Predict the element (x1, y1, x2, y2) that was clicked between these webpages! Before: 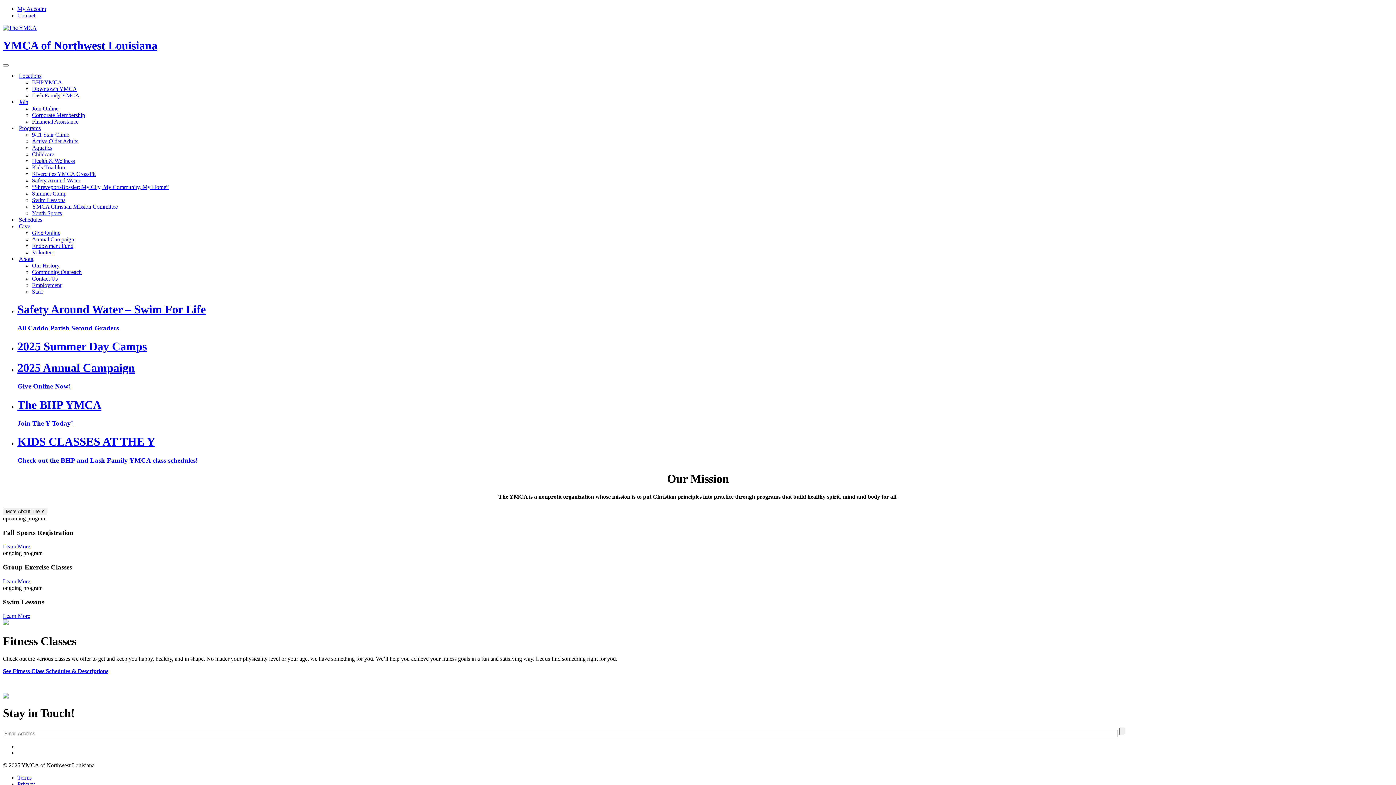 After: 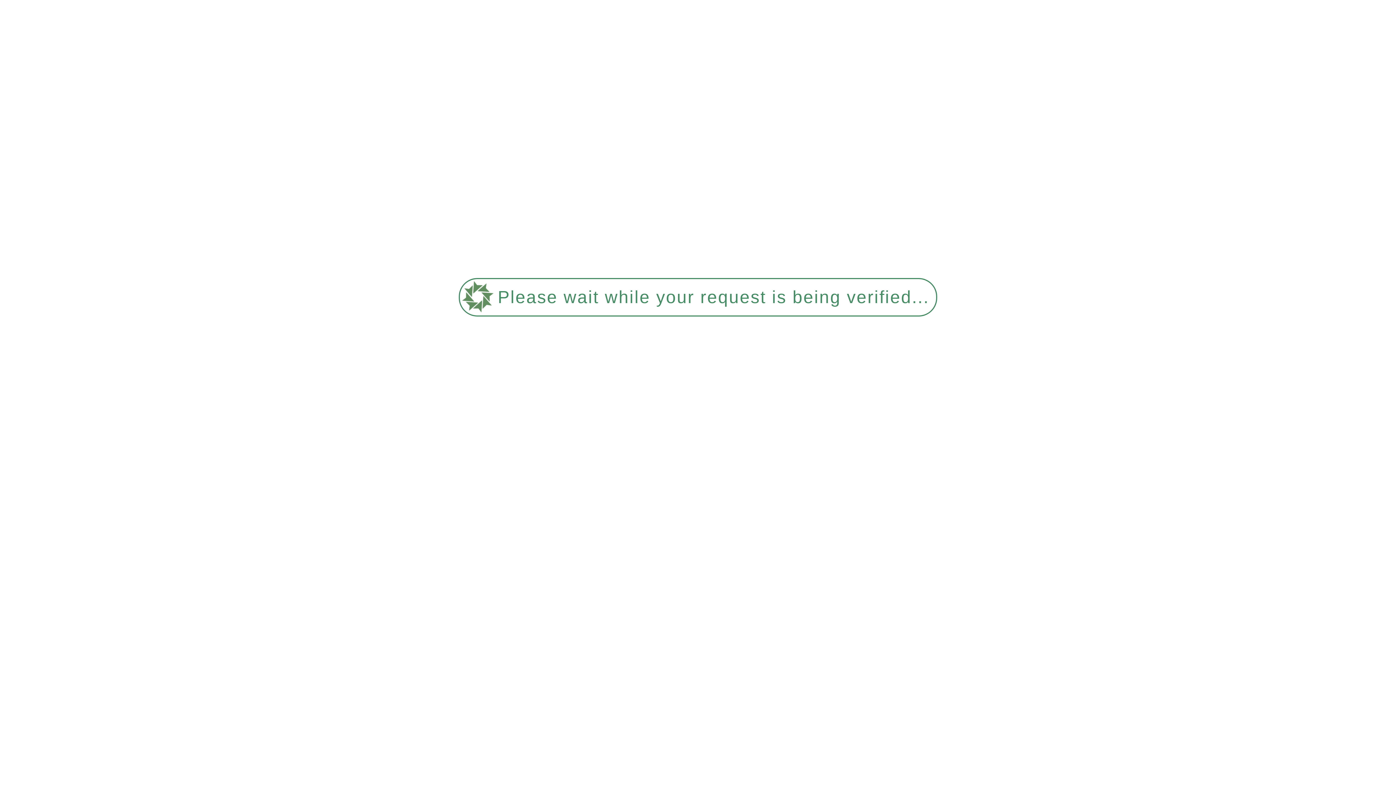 Action: bbox: (2, 578, 30, 584) label: Learn More